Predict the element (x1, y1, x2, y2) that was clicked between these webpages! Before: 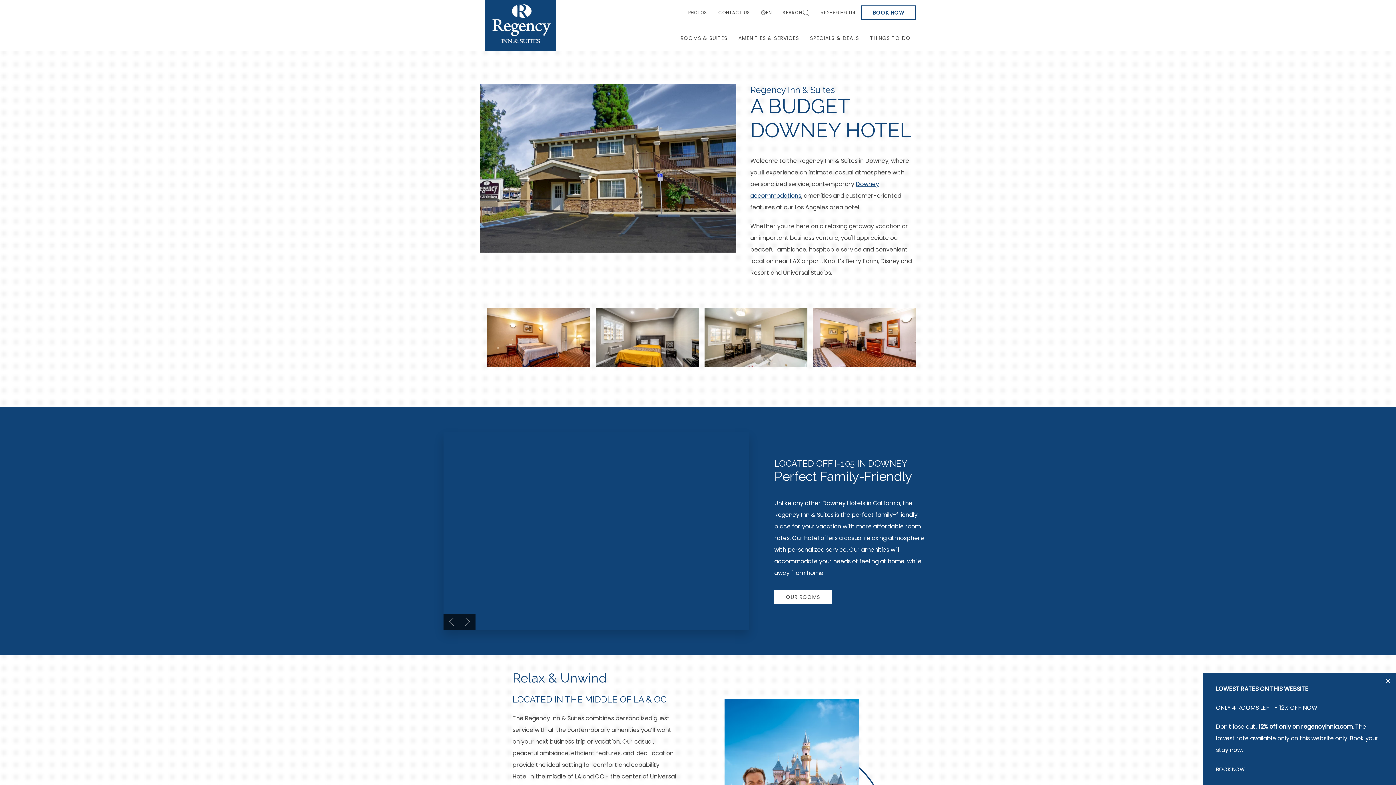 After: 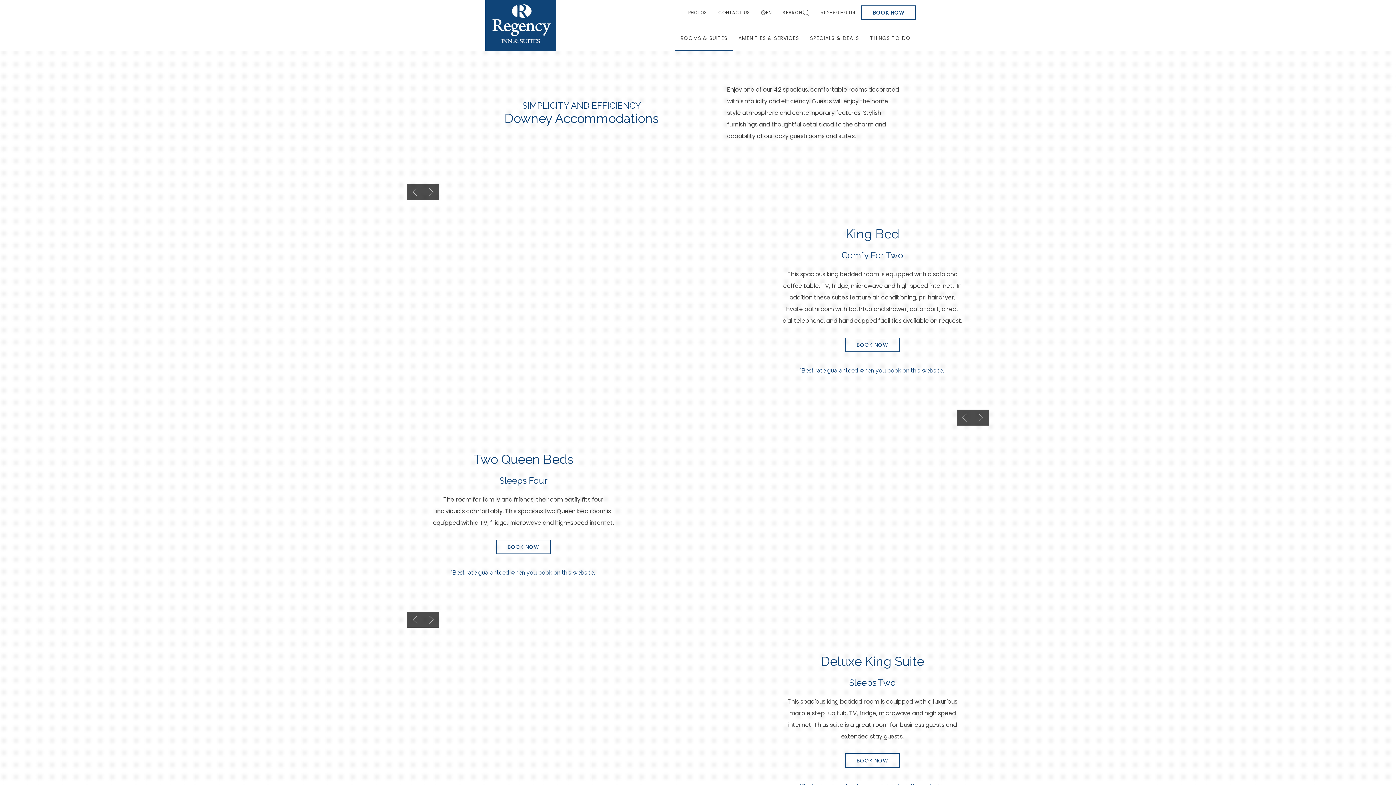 Action: bbox: (675, 25, 733, 50) label: ROOMS & SUITES